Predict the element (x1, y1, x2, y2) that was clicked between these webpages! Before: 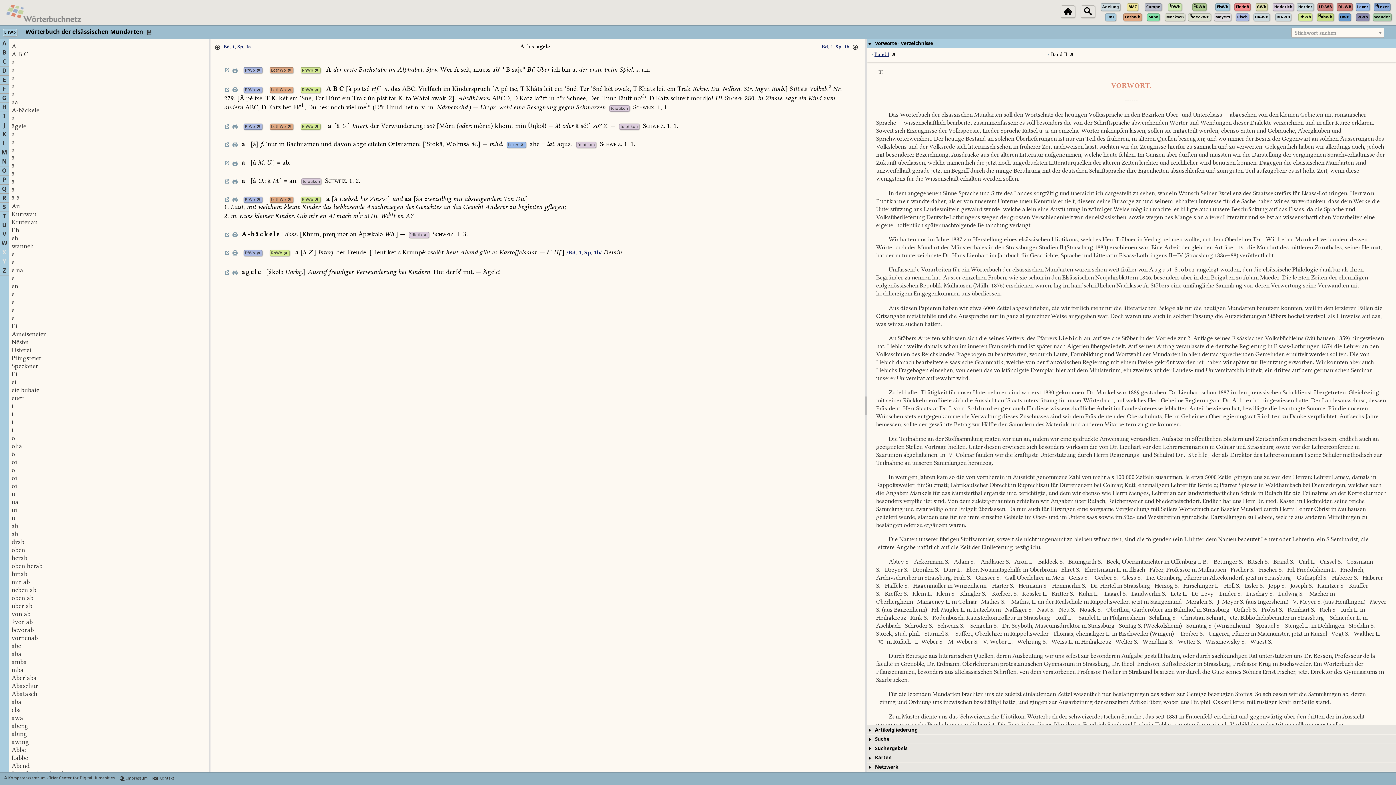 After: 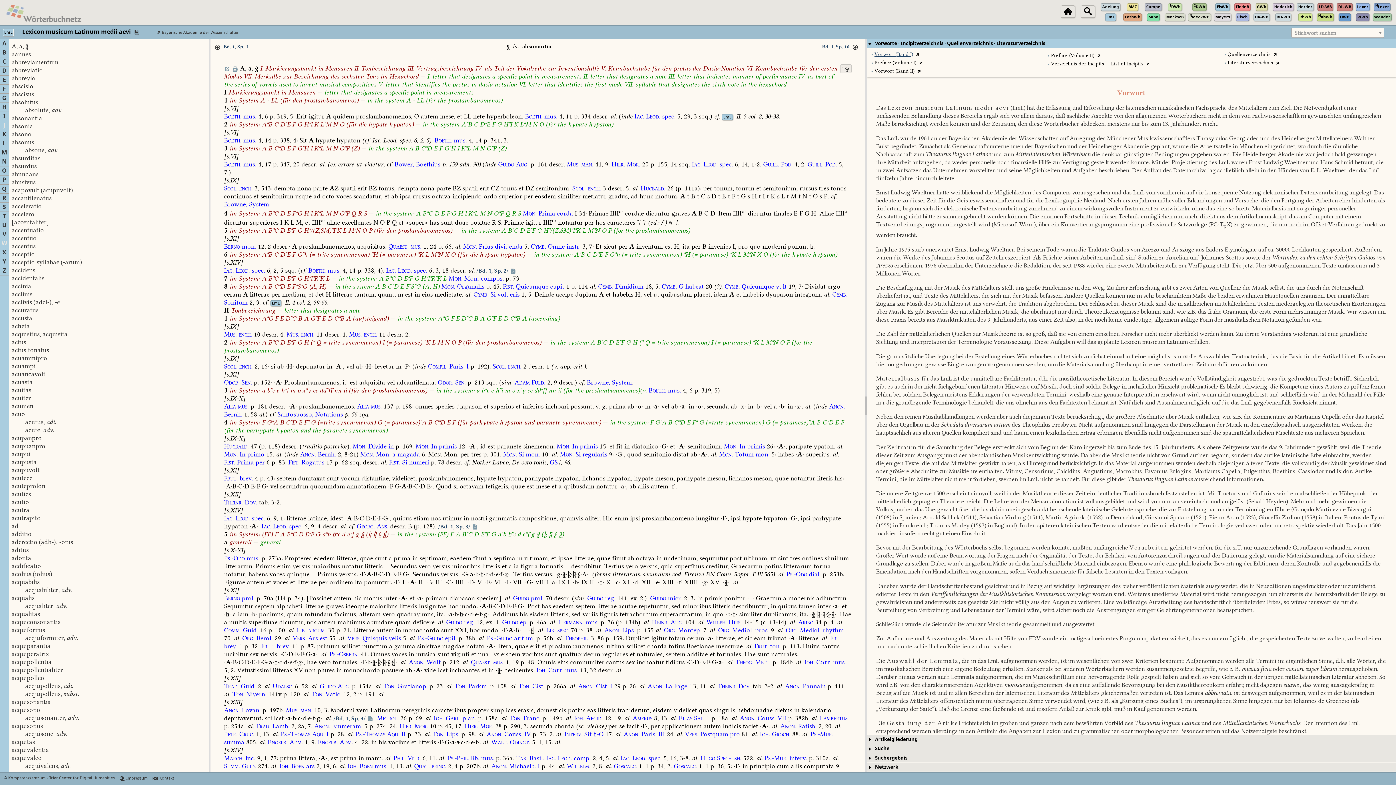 Action: label: LmL bbox: (1105, 12, 1116, 21)